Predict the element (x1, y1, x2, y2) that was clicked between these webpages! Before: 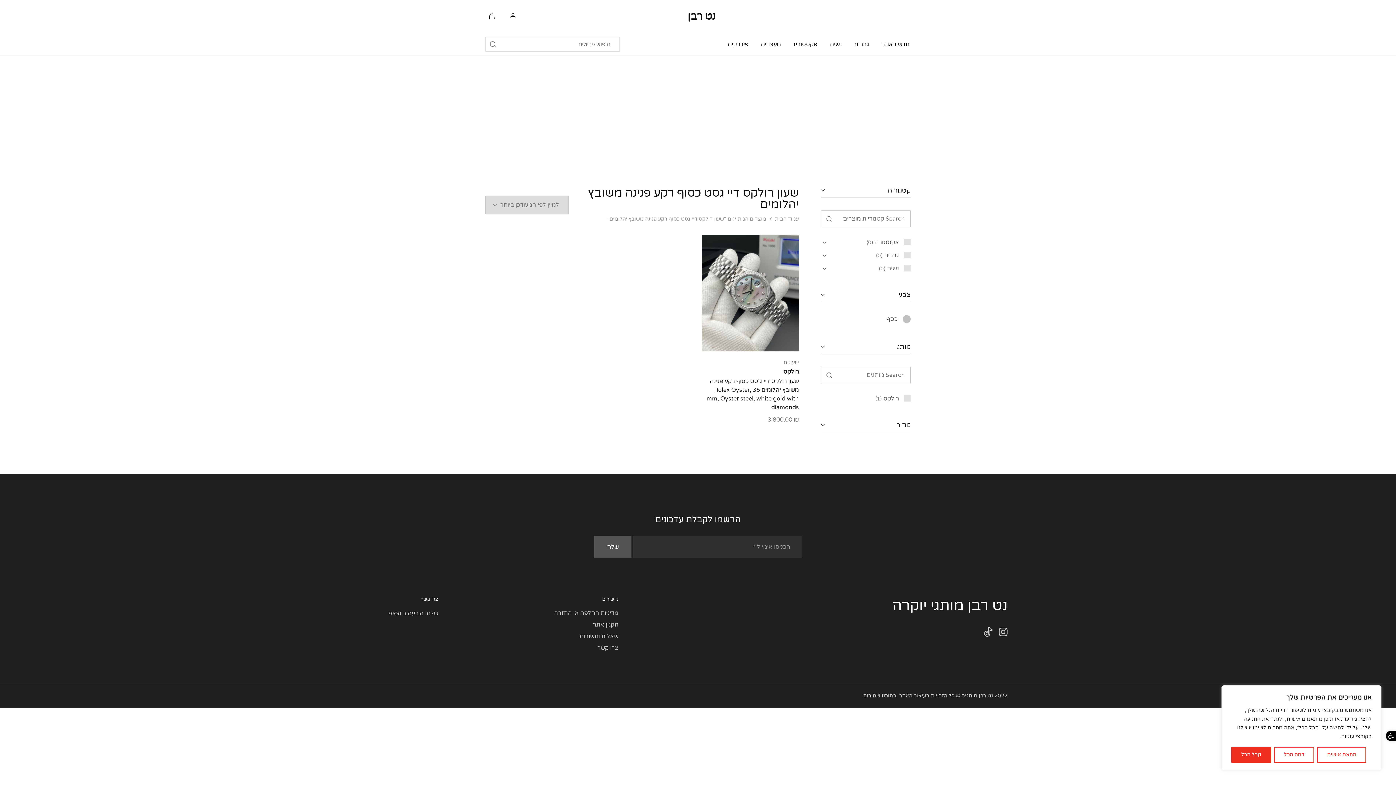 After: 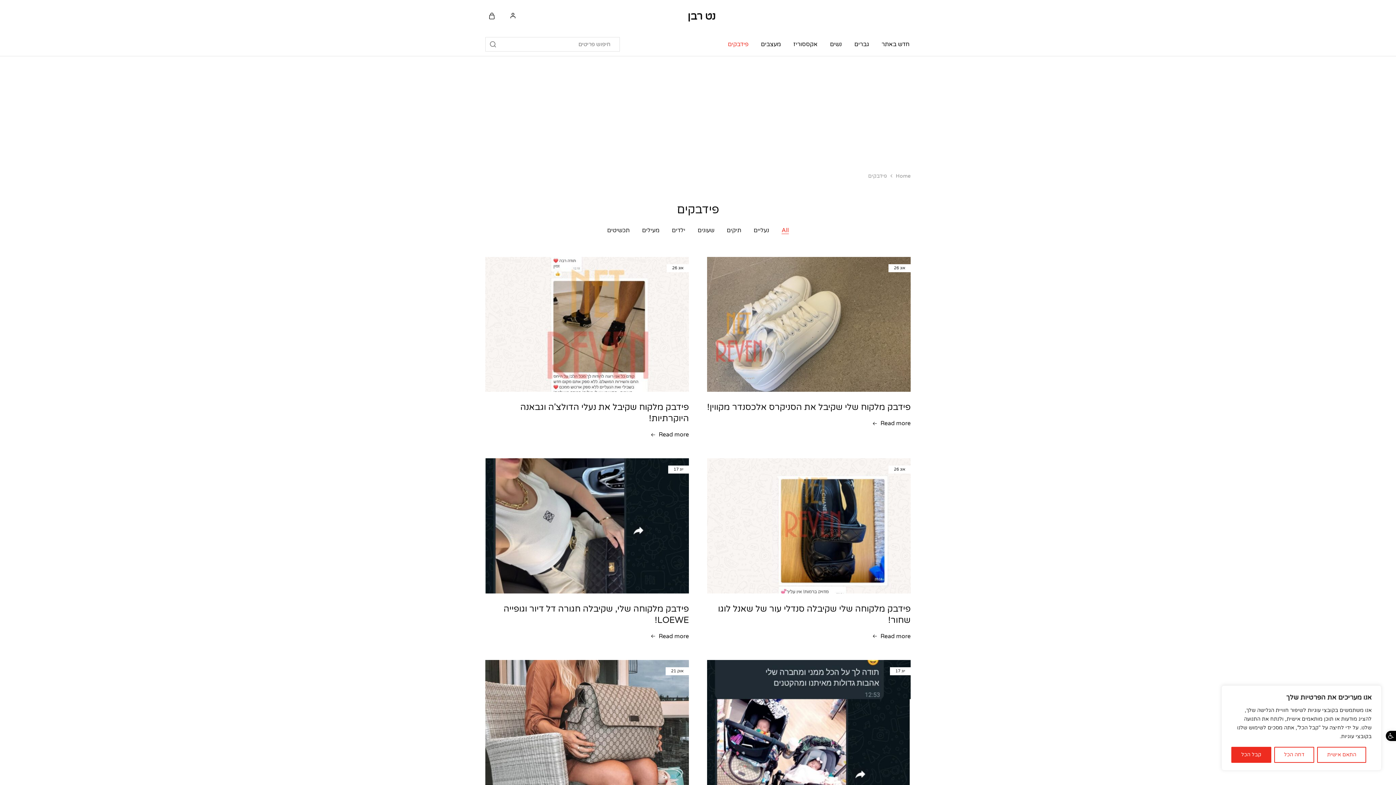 Action: bbox: (726, 40, 749, 48) label: פידבקים